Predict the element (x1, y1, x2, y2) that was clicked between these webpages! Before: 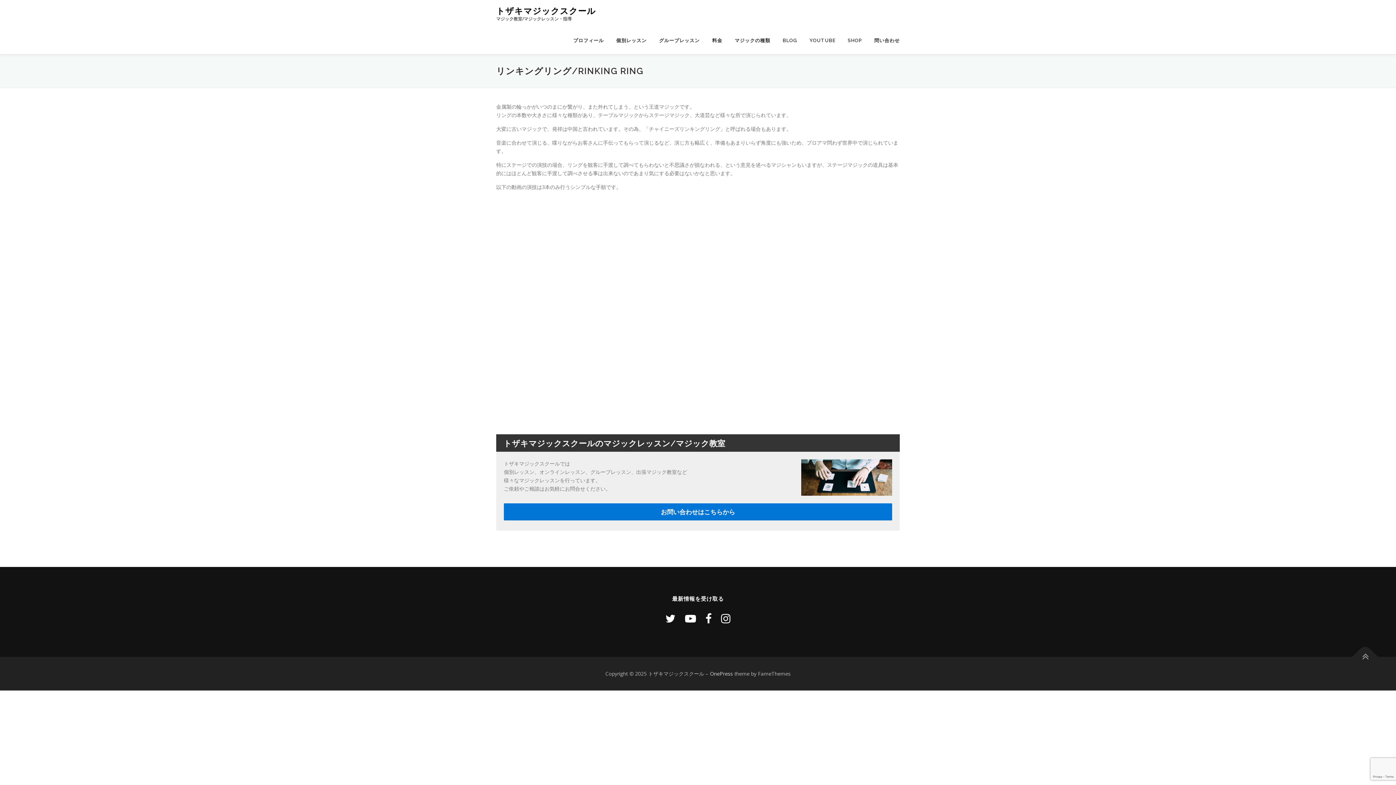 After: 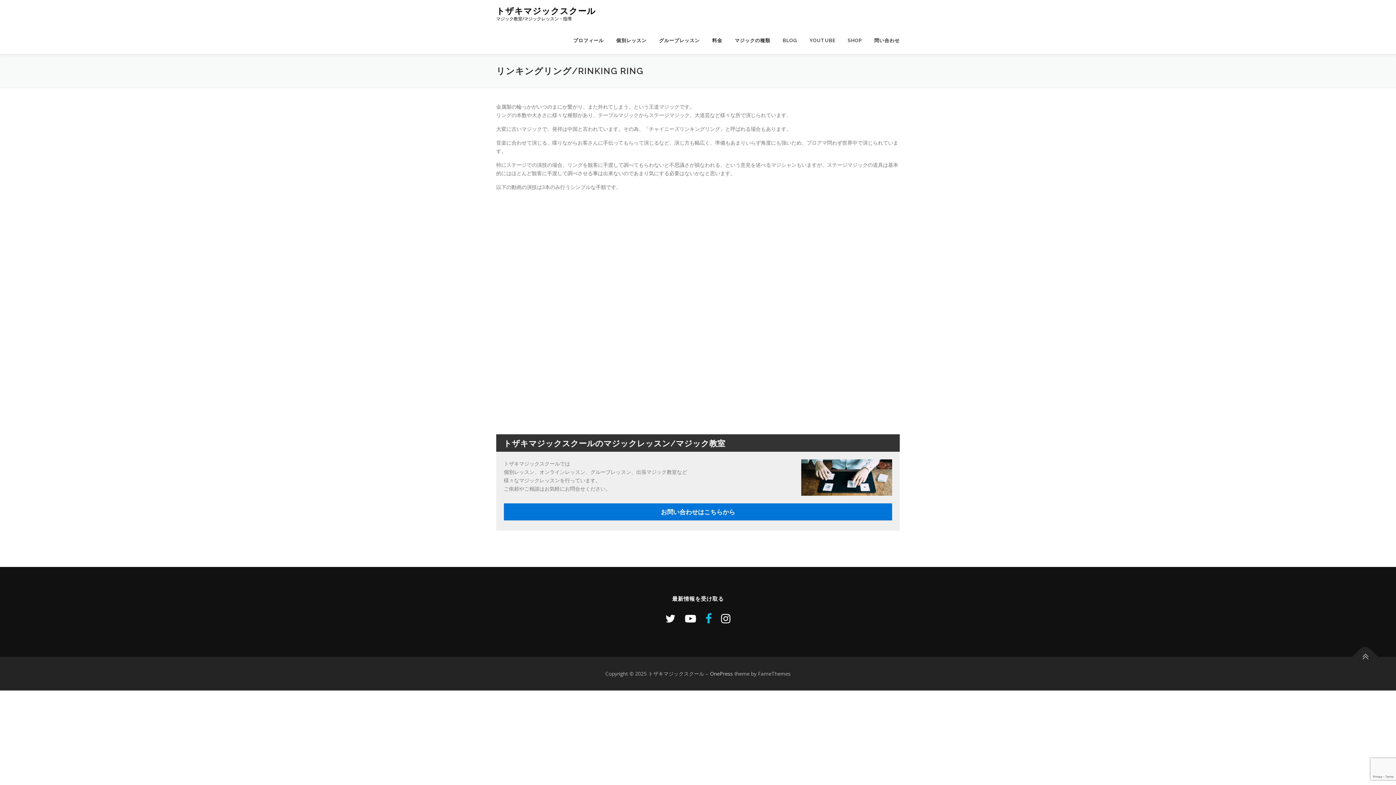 Action: bbox: (705, 611, 711, 626)